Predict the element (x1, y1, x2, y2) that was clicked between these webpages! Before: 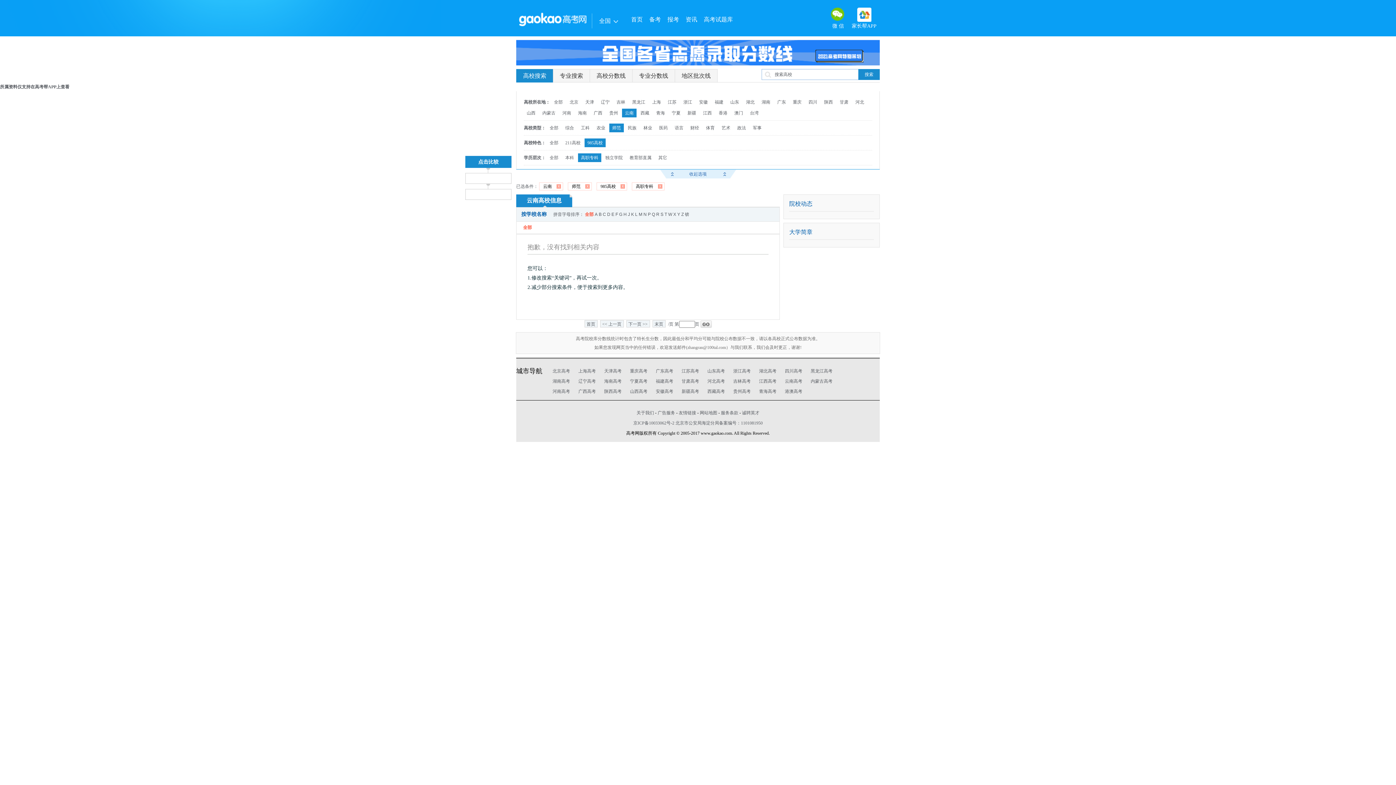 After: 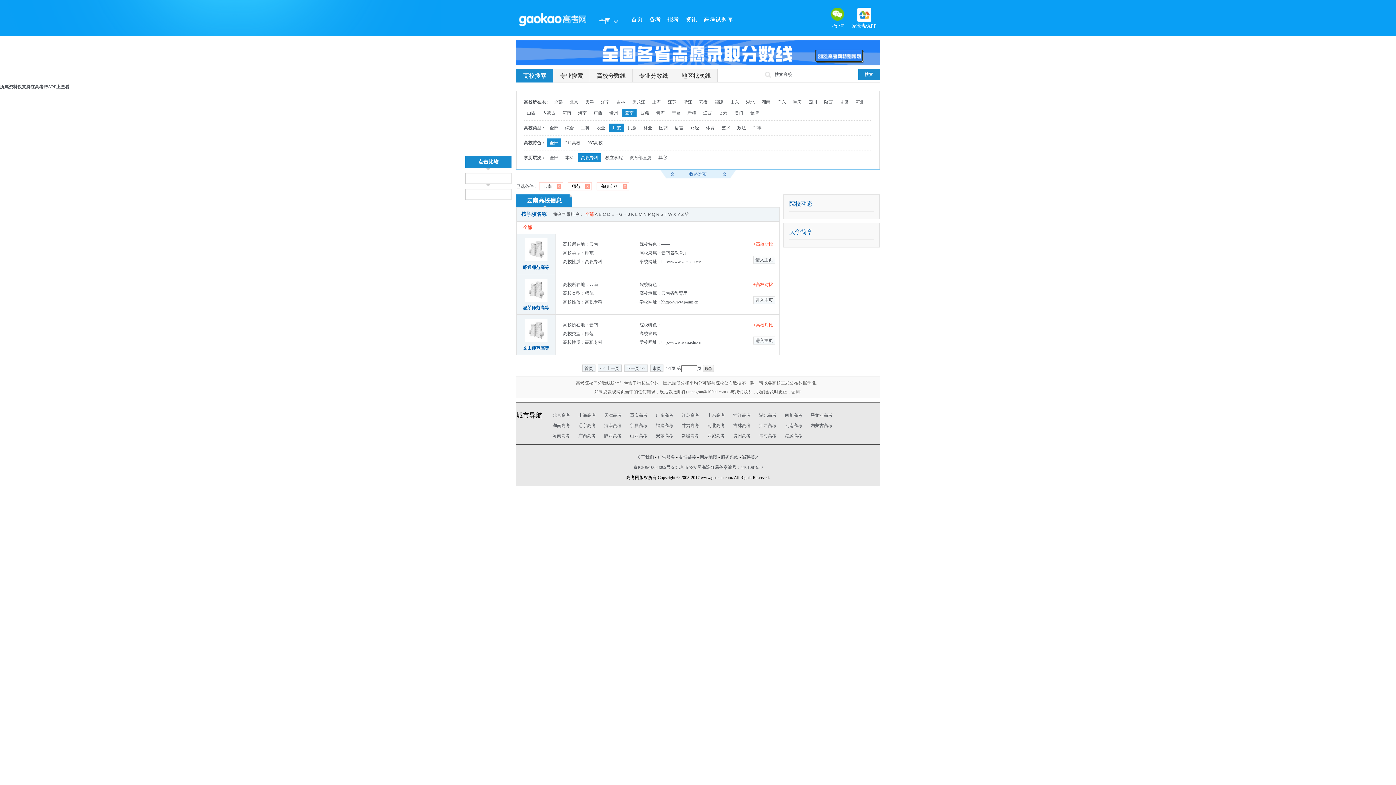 Action: label: 全部 bbox: (546, 138, 561, 147)